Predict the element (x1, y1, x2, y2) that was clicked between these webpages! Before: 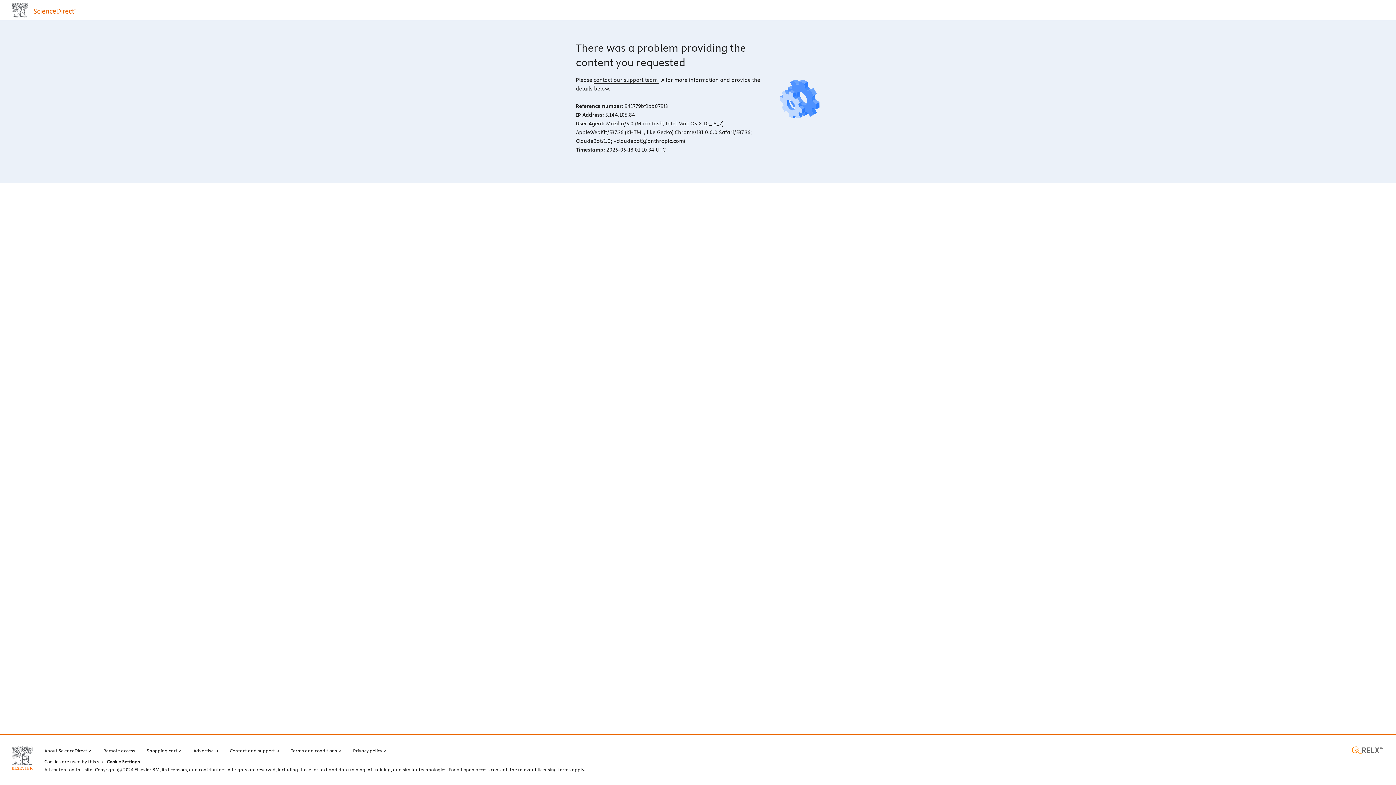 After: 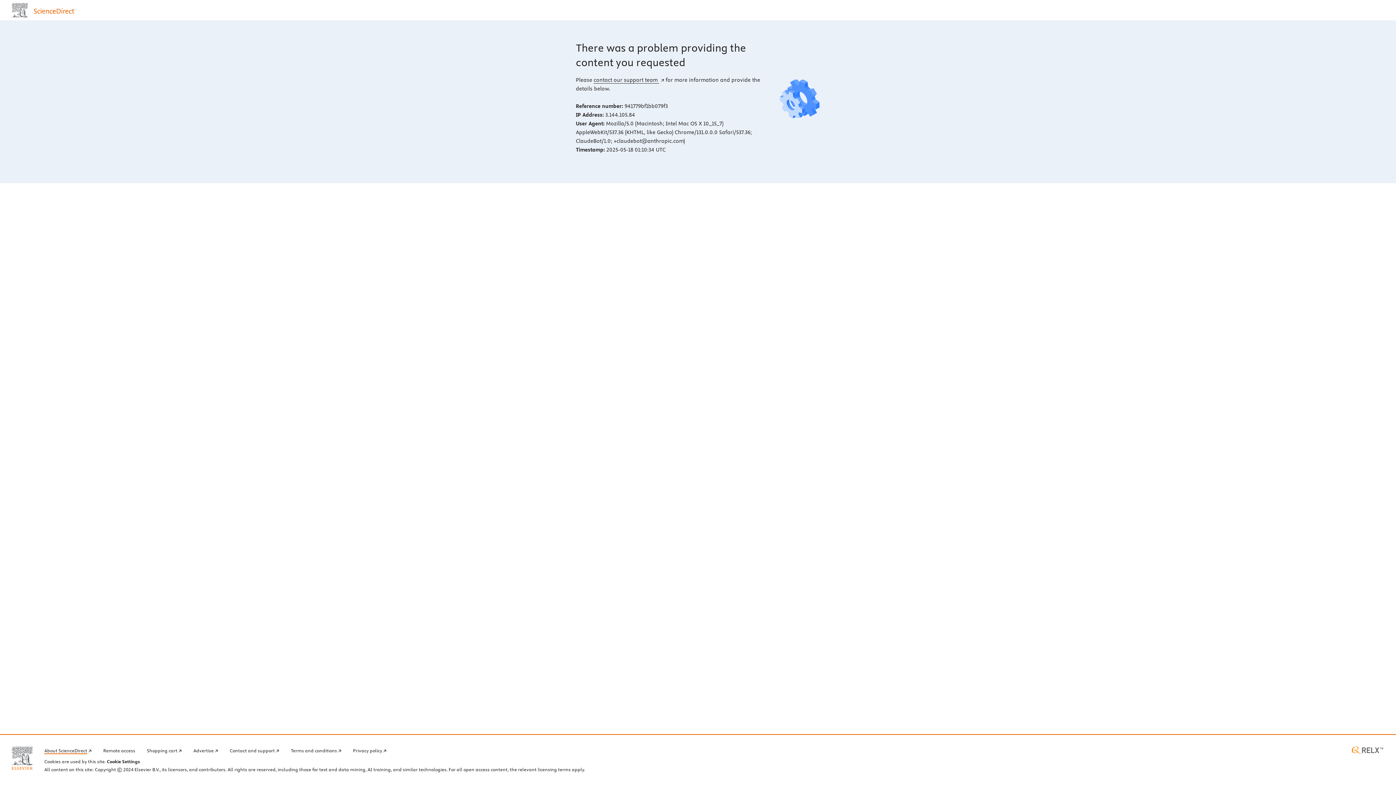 Action: label: About ScienceDirect bbox: (44, 746, 91, 754)